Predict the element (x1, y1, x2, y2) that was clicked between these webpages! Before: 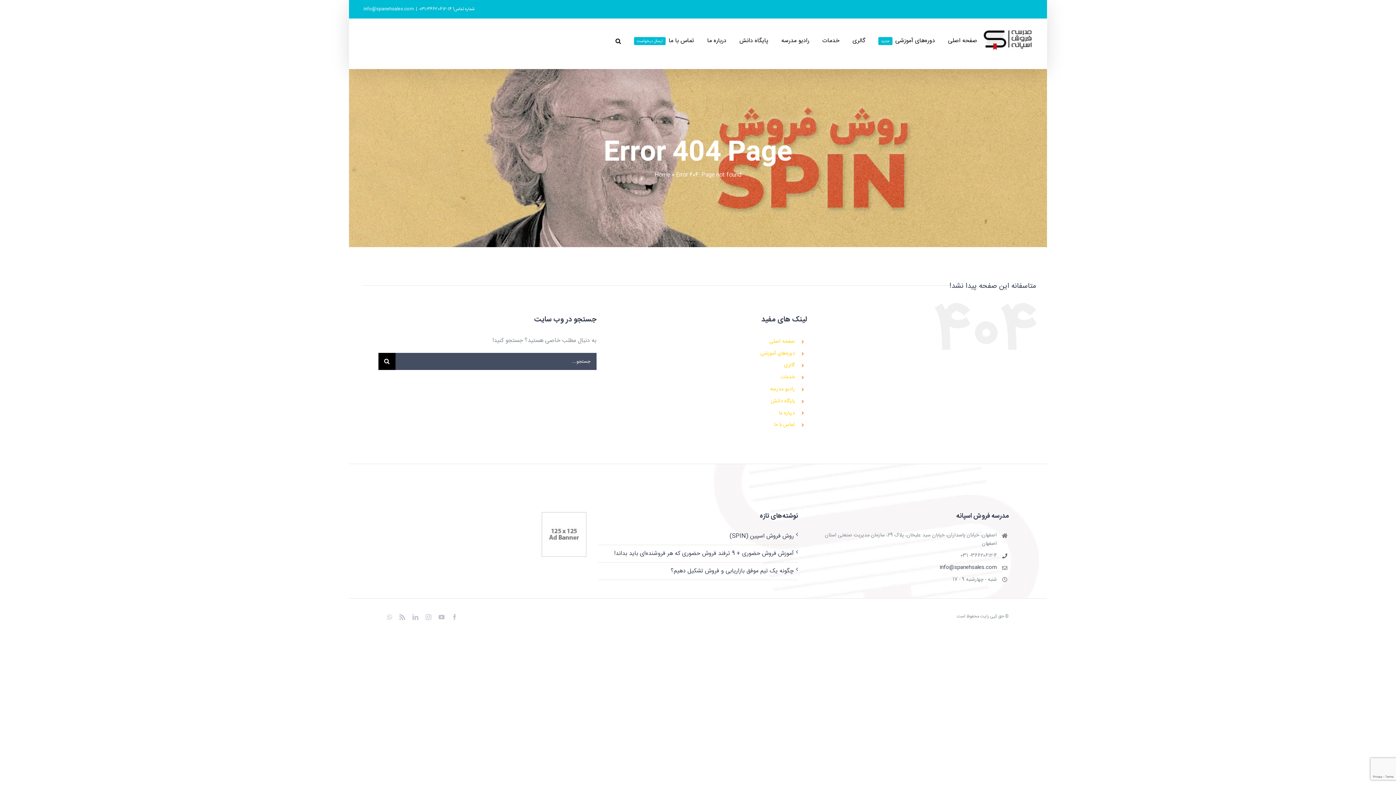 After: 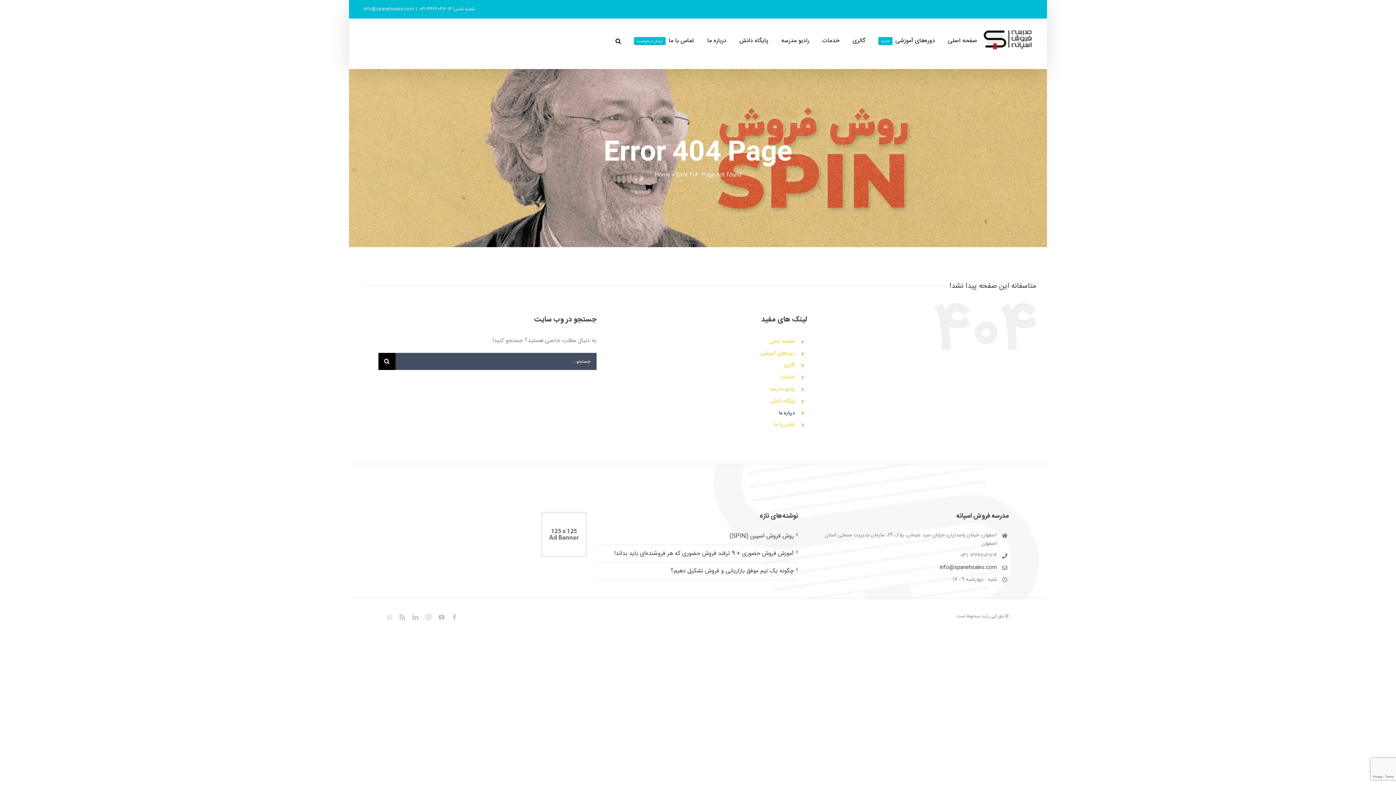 Action: label: درباره ما bbox: (779, 408, 795, 417)